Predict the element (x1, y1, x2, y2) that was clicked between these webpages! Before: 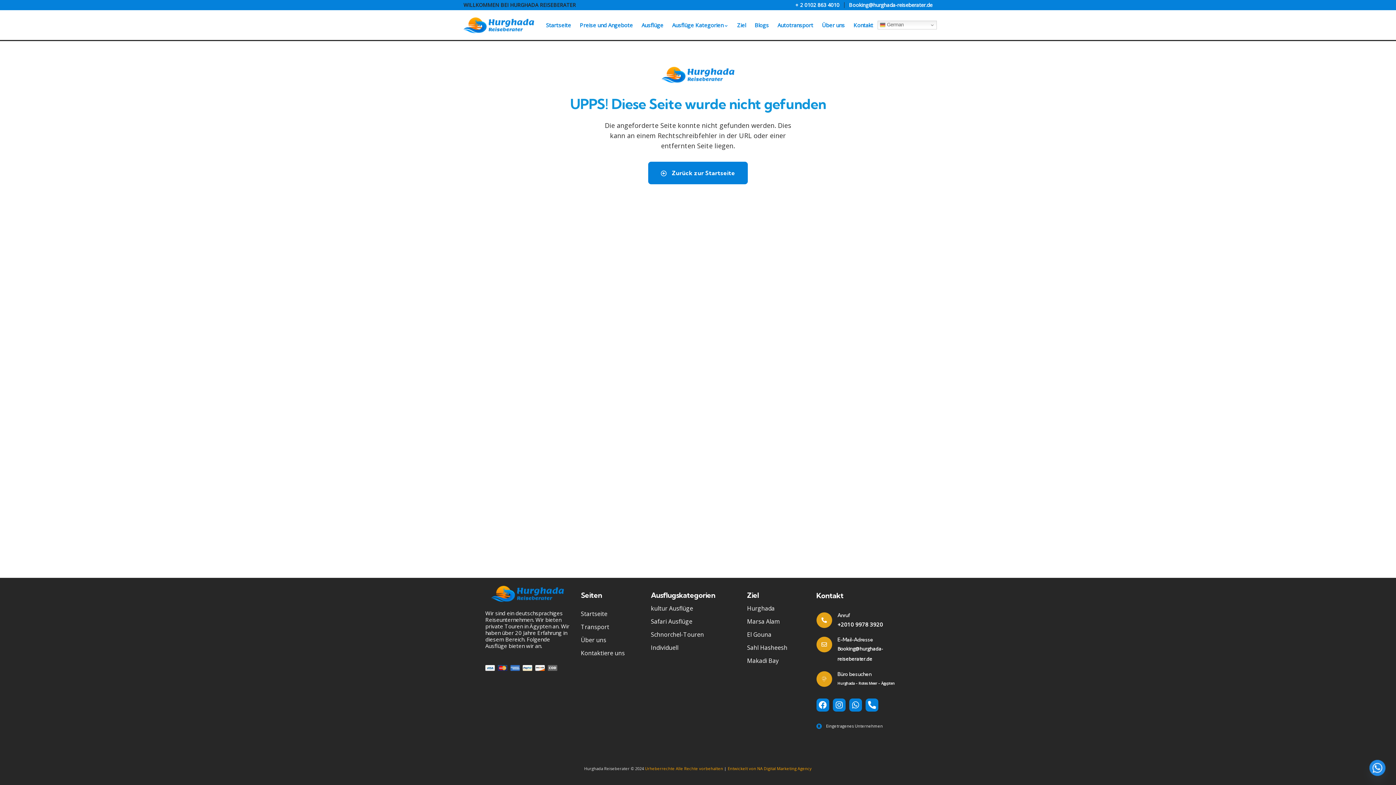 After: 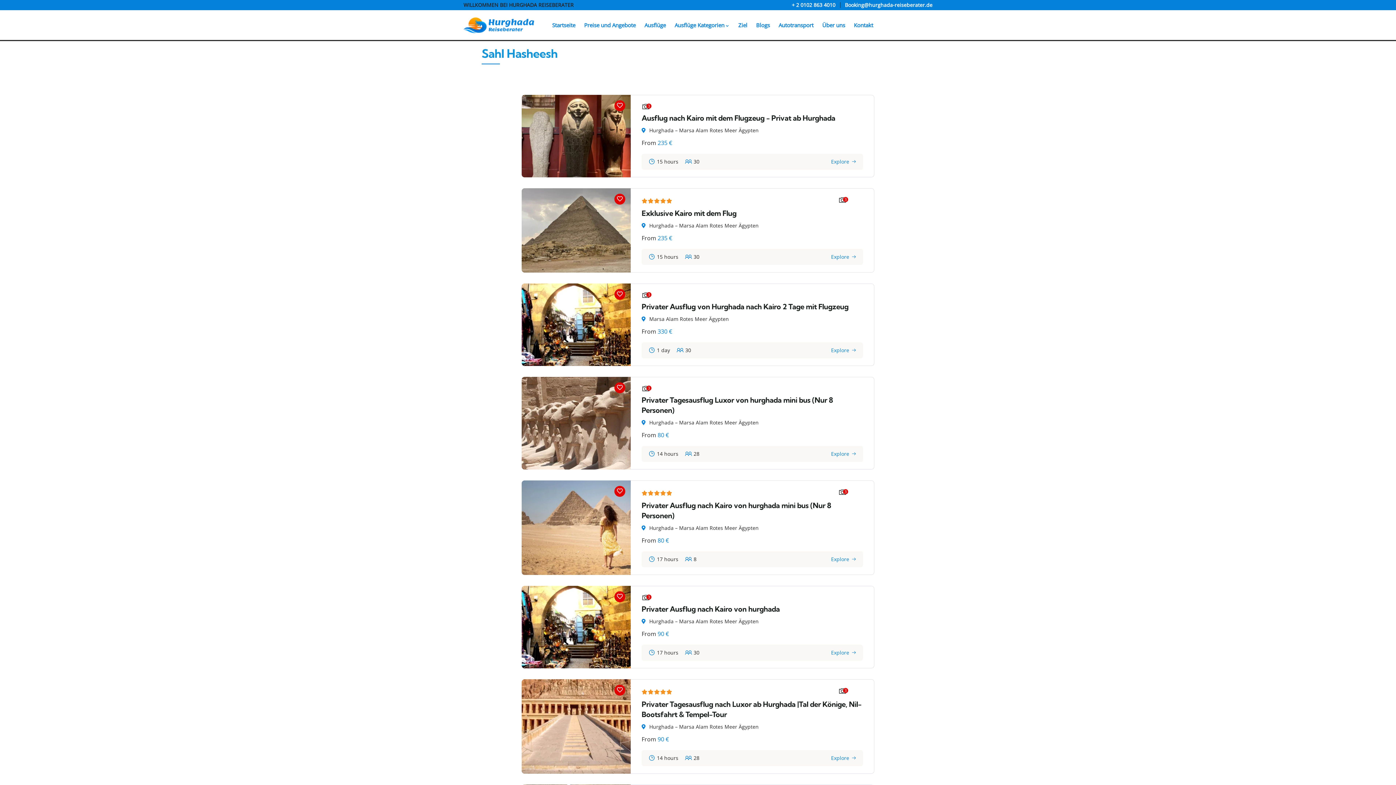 Action: bbox: (747, 643, 789, 653) label: Sahl Hasheesh